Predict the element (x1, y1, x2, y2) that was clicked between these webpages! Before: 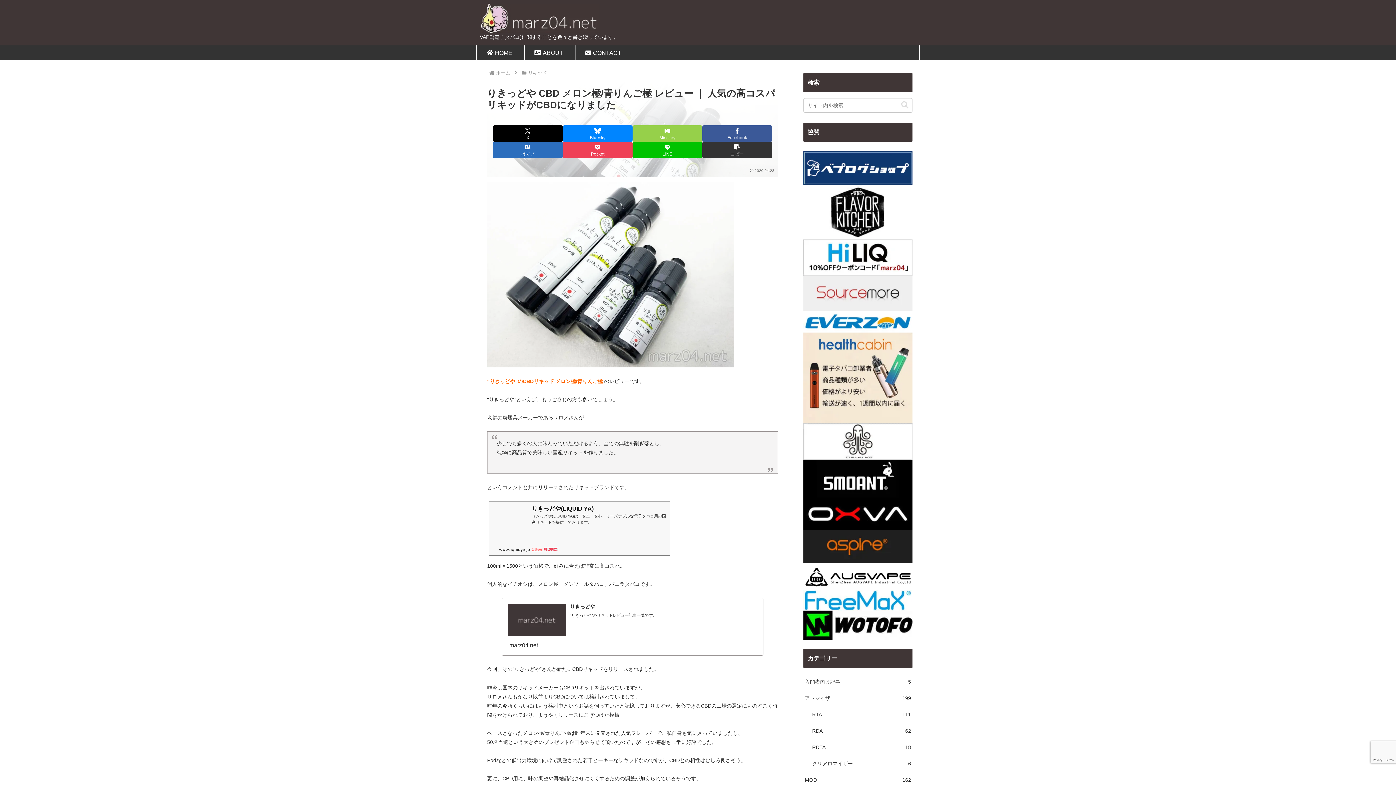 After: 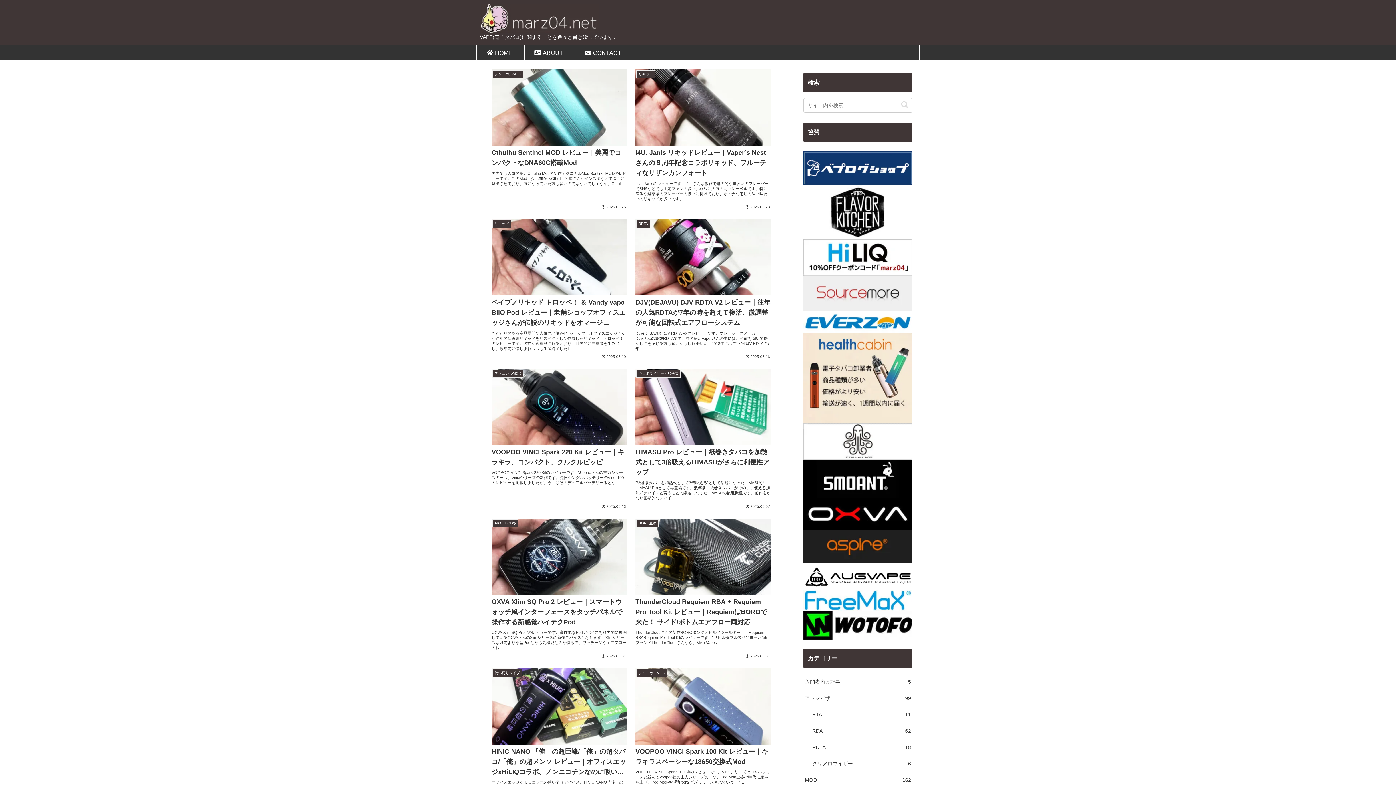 Action: bbox: (476, 3, 604, 32)